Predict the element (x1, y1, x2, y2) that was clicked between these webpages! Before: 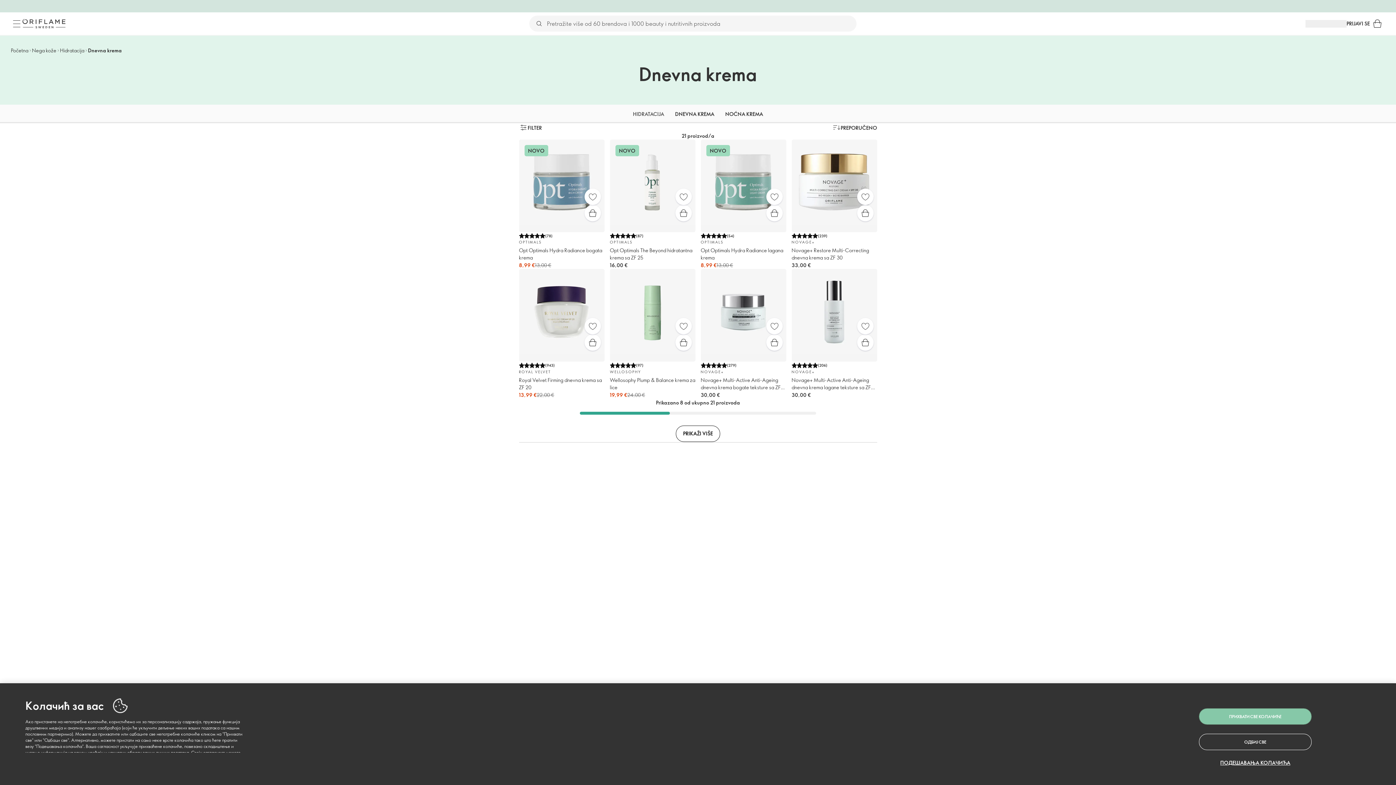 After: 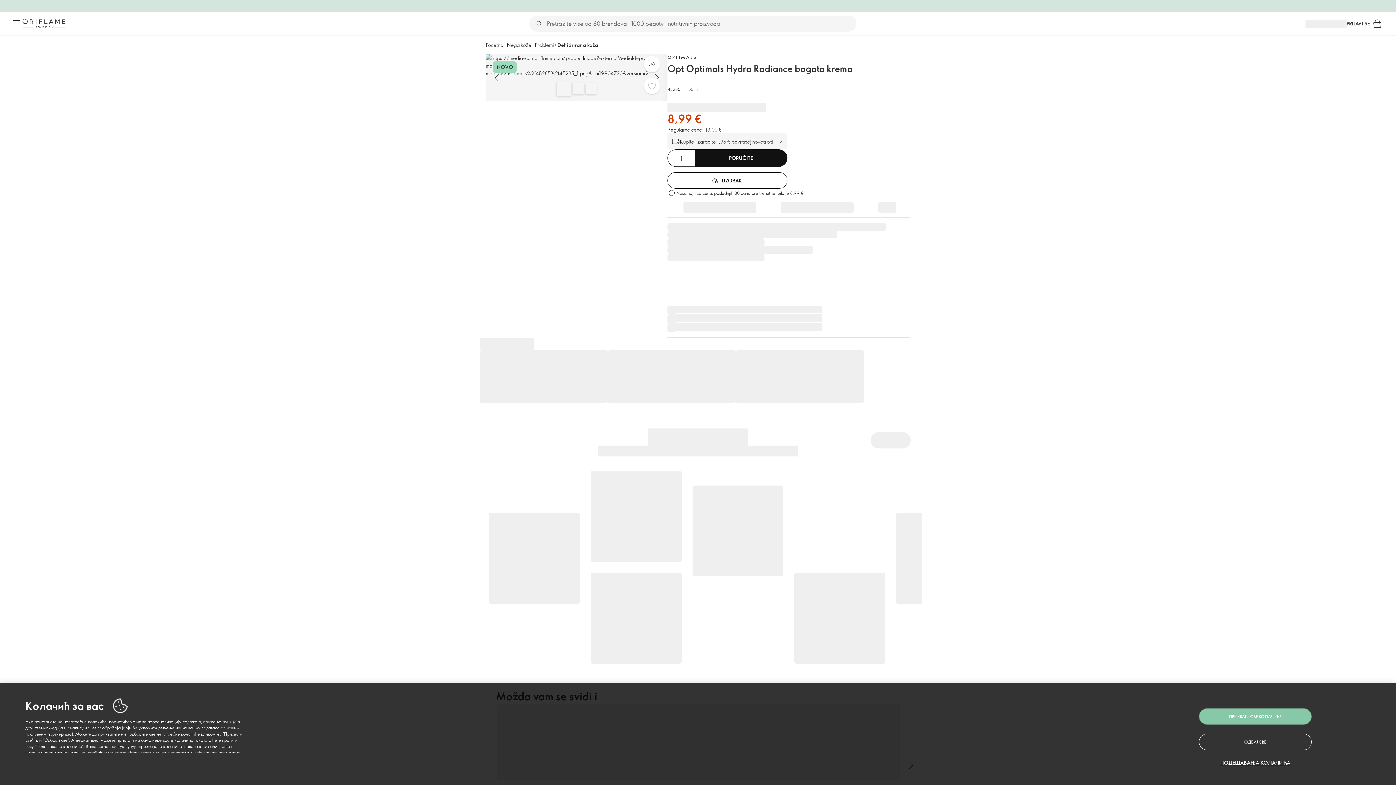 Action: label: NOVO
(78)
OPTIMALS

Opt Optimals Hydra Radiance bogata krema

8,99 €

13,00 € bbox: (519, 139, 604, 269)